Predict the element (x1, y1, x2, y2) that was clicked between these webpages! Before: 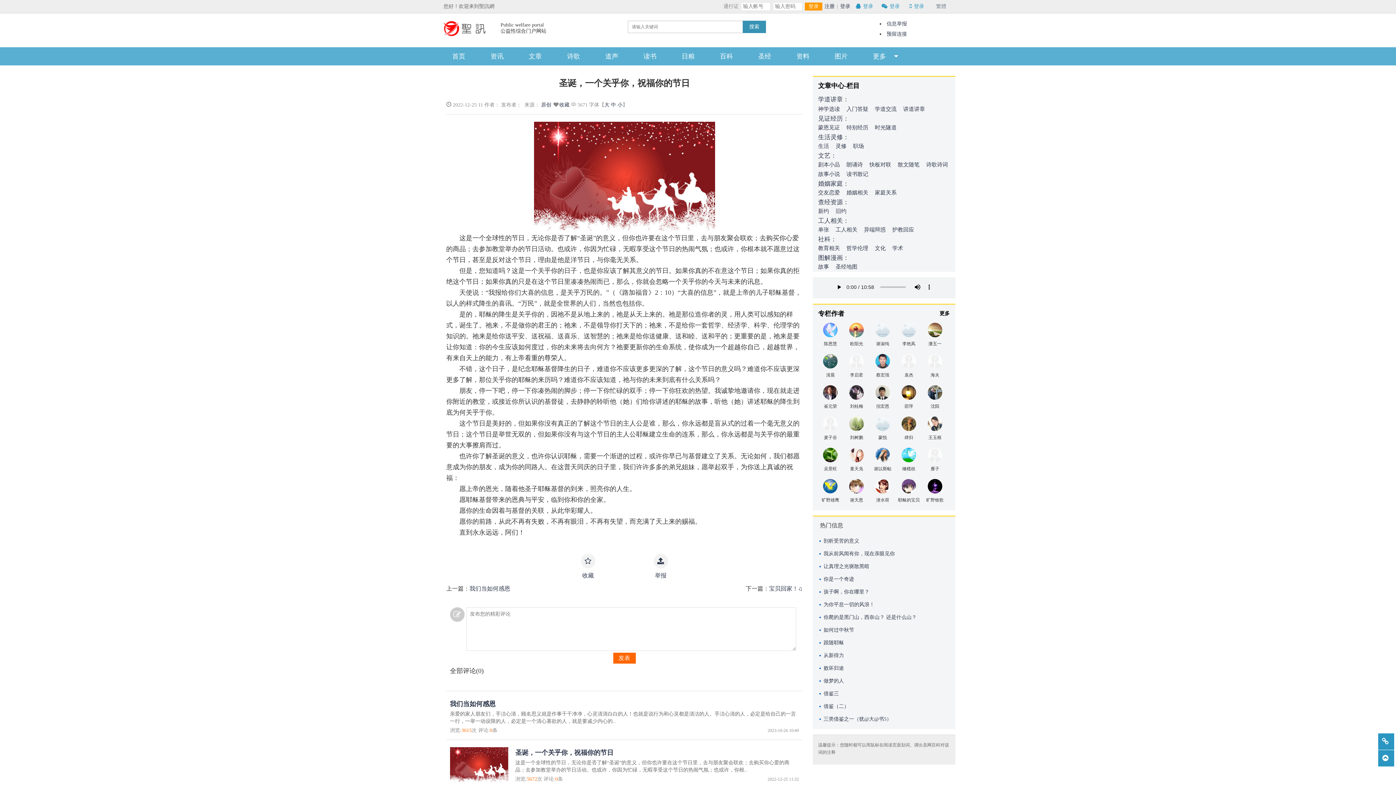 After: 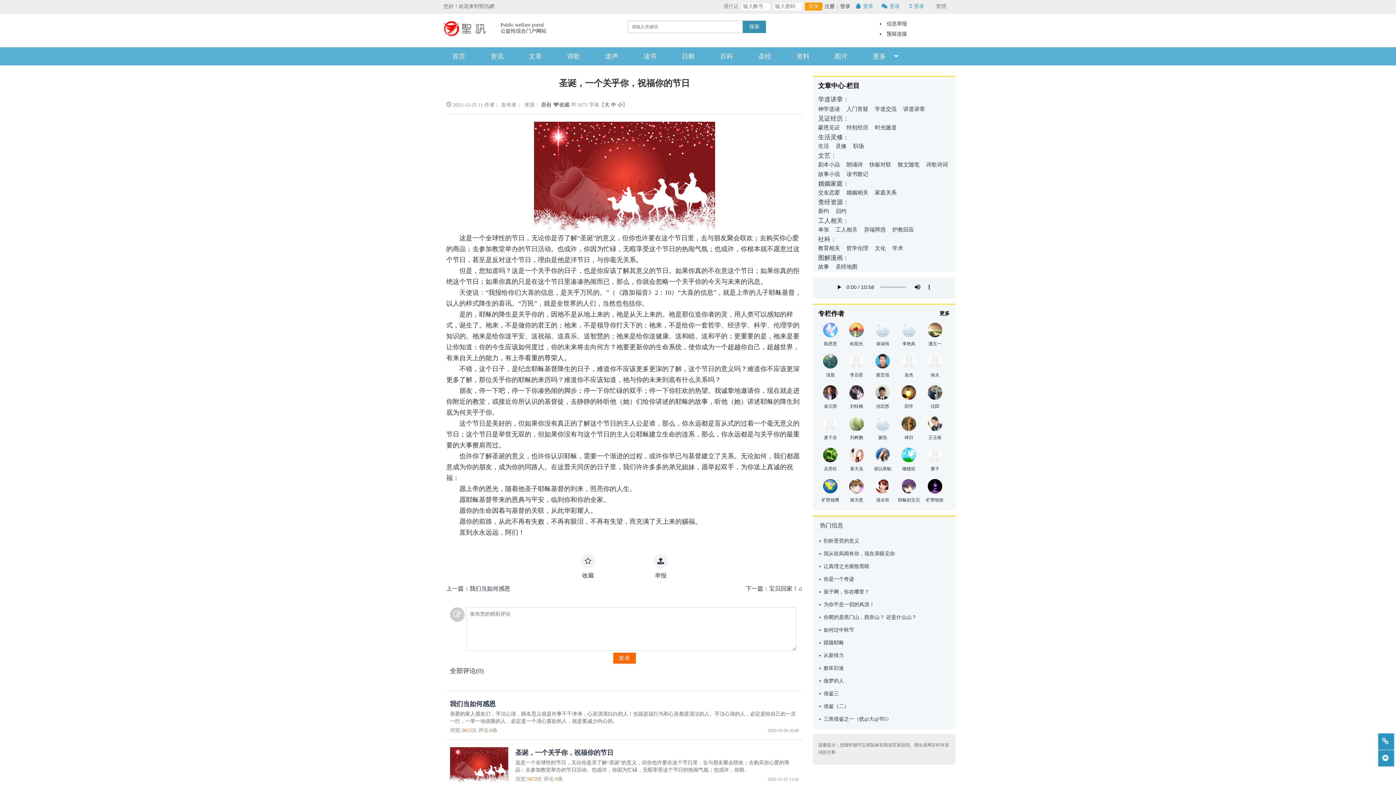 Action: bbox: (901, 421, 916, 426)